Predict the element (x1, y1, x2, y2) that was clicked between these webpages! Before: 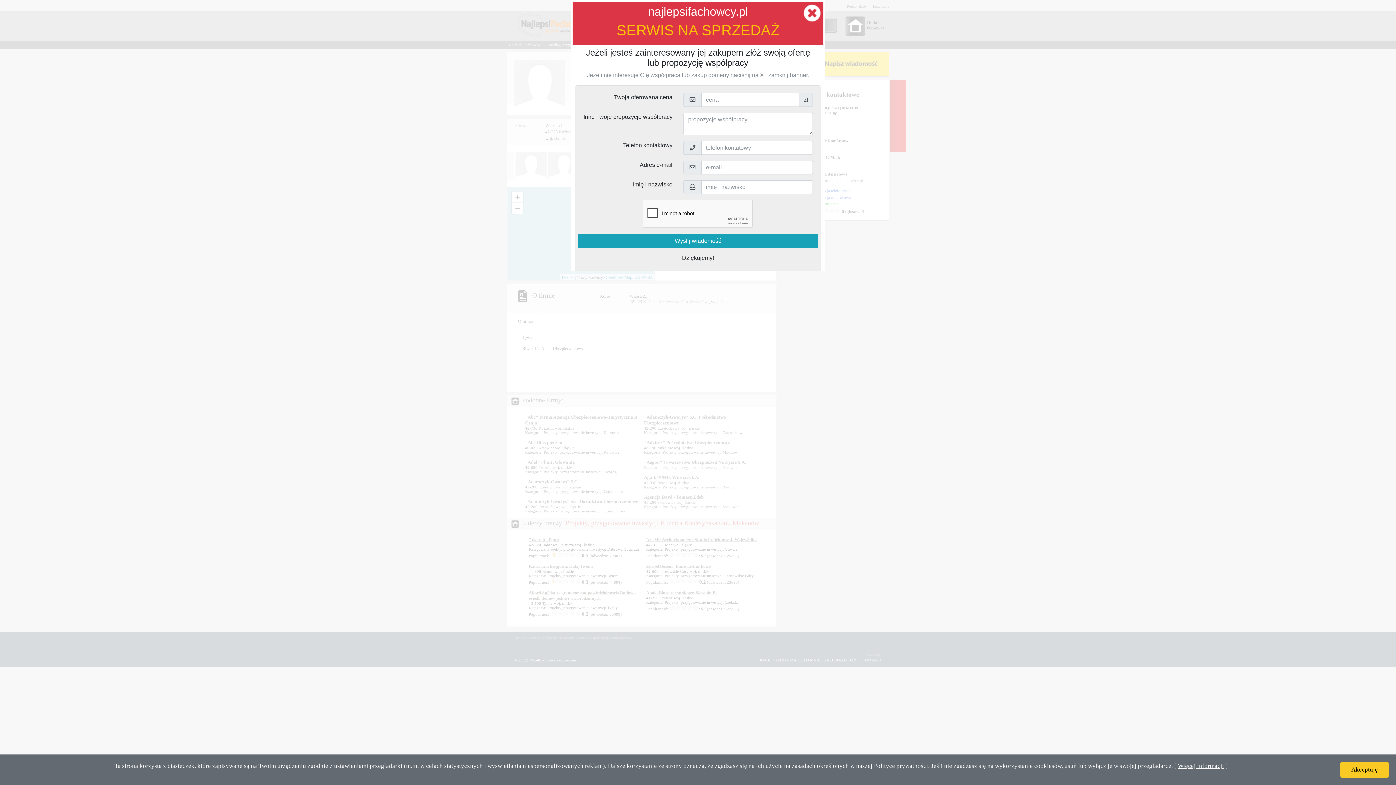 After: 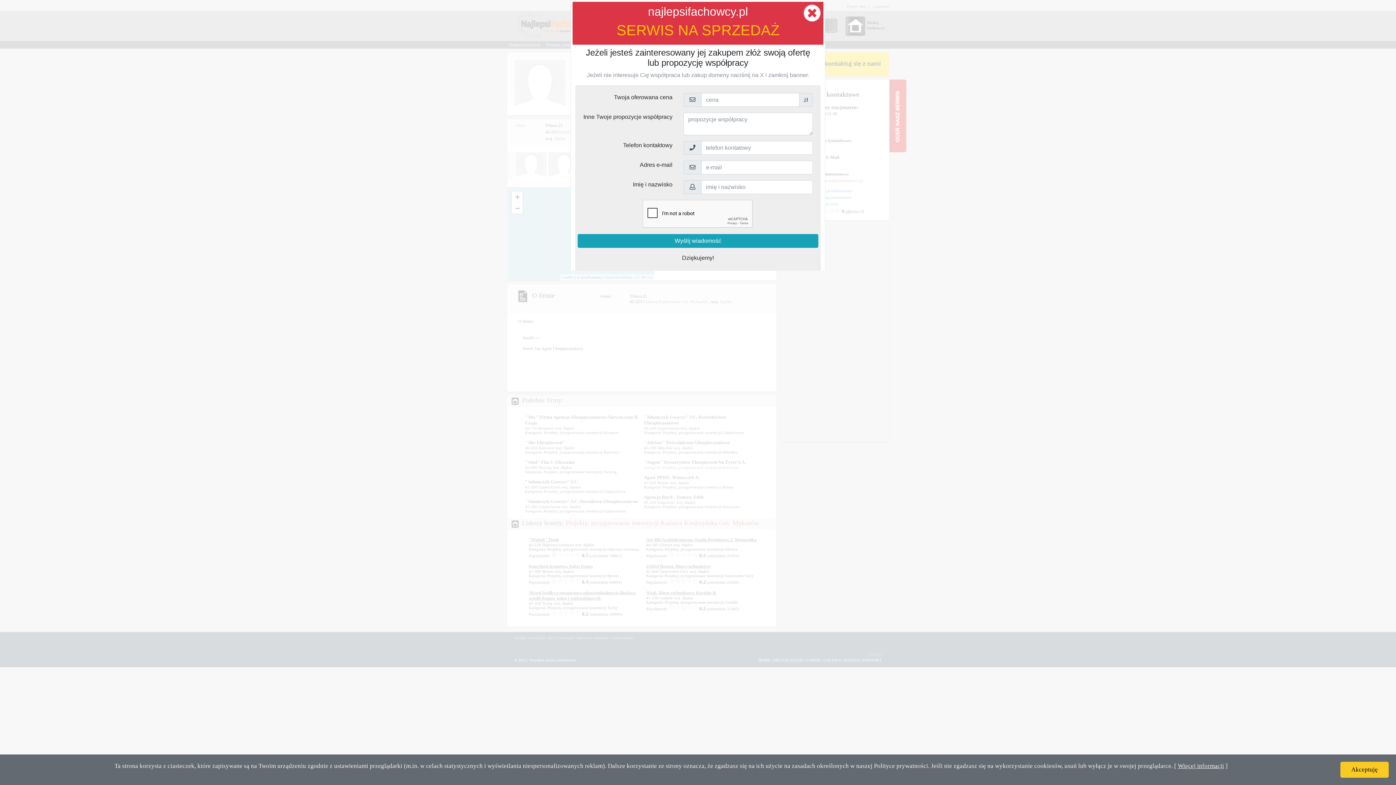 Action: label: Więcej informacji bbox: (1178, 762, 1224, 769)